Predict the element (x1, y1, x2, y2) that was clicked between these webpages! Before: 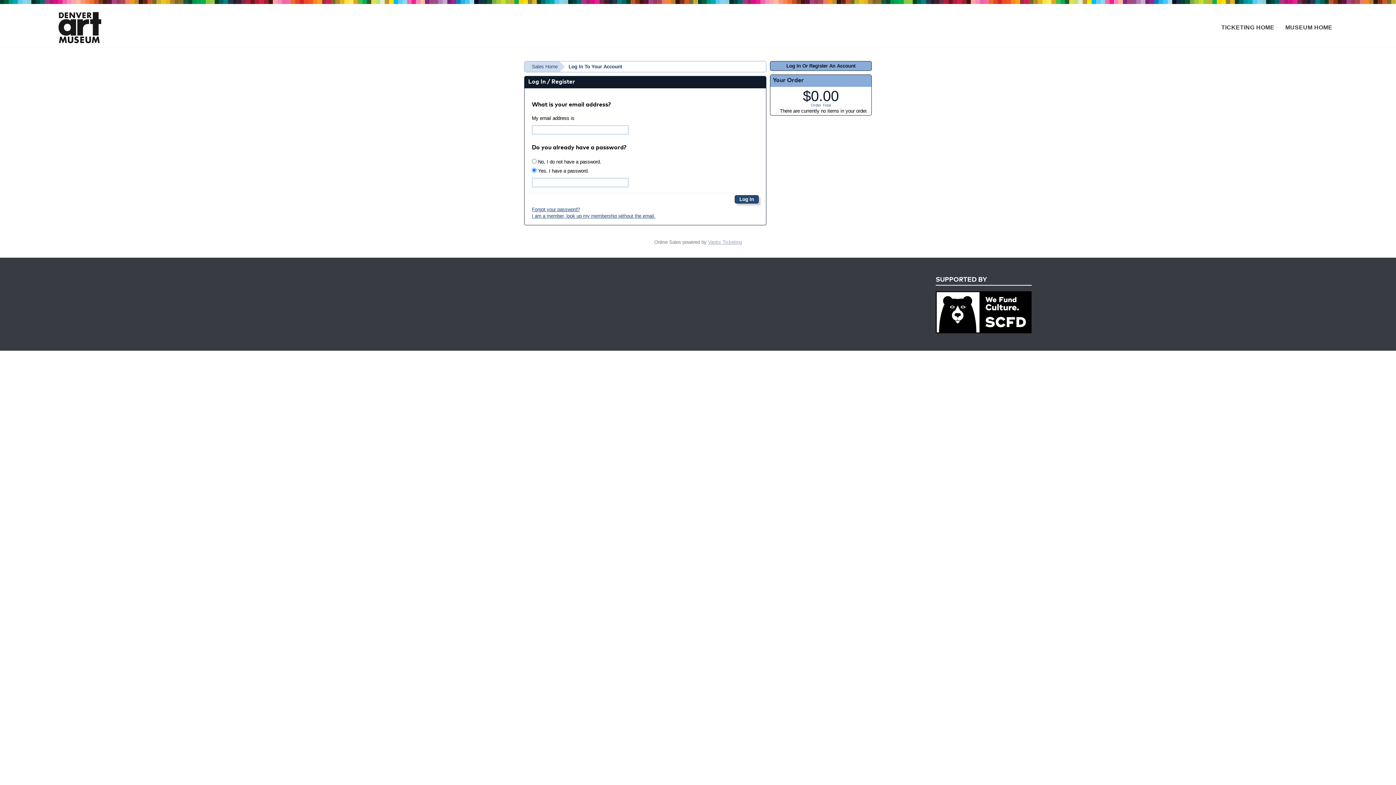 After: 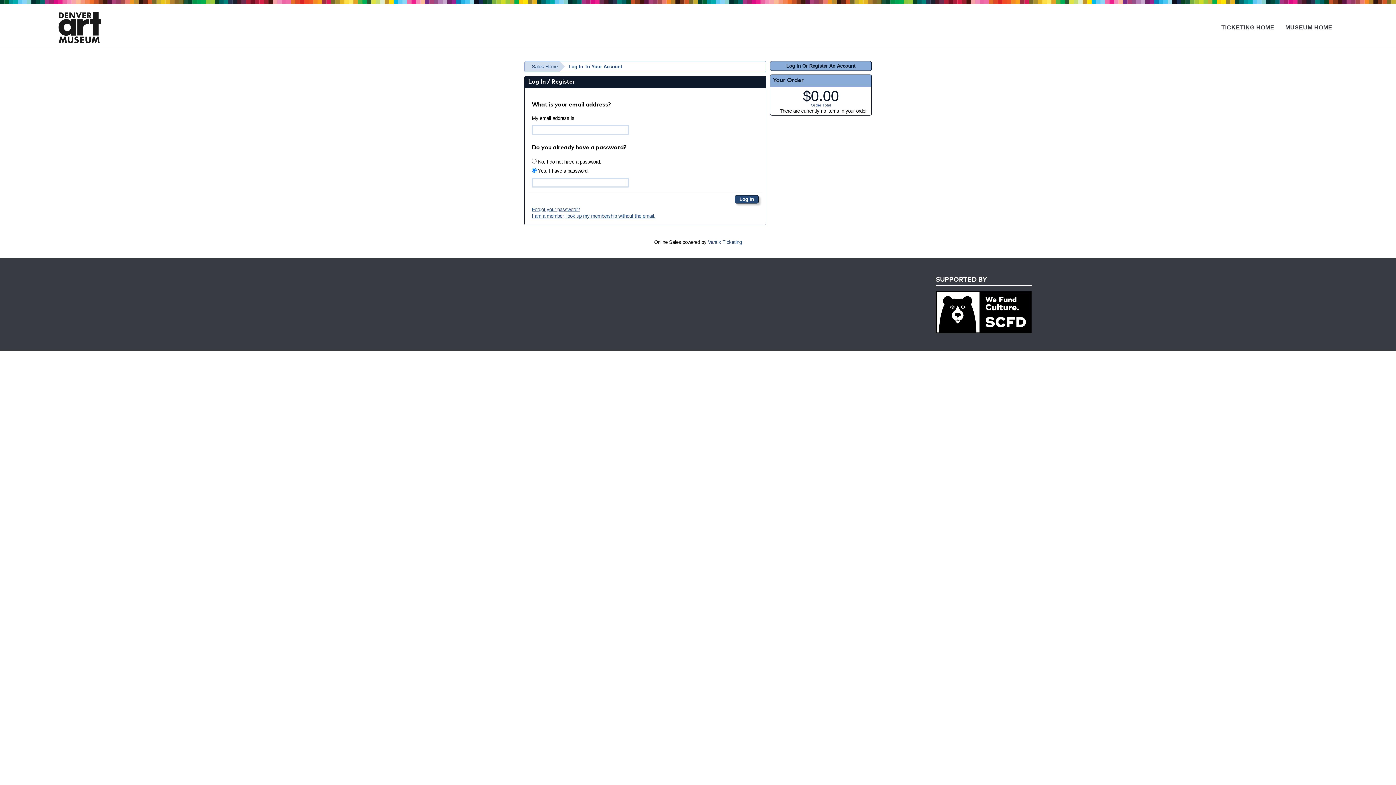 Action: label: Vantix Ticketing bbox: (708, 239, 742, 245)